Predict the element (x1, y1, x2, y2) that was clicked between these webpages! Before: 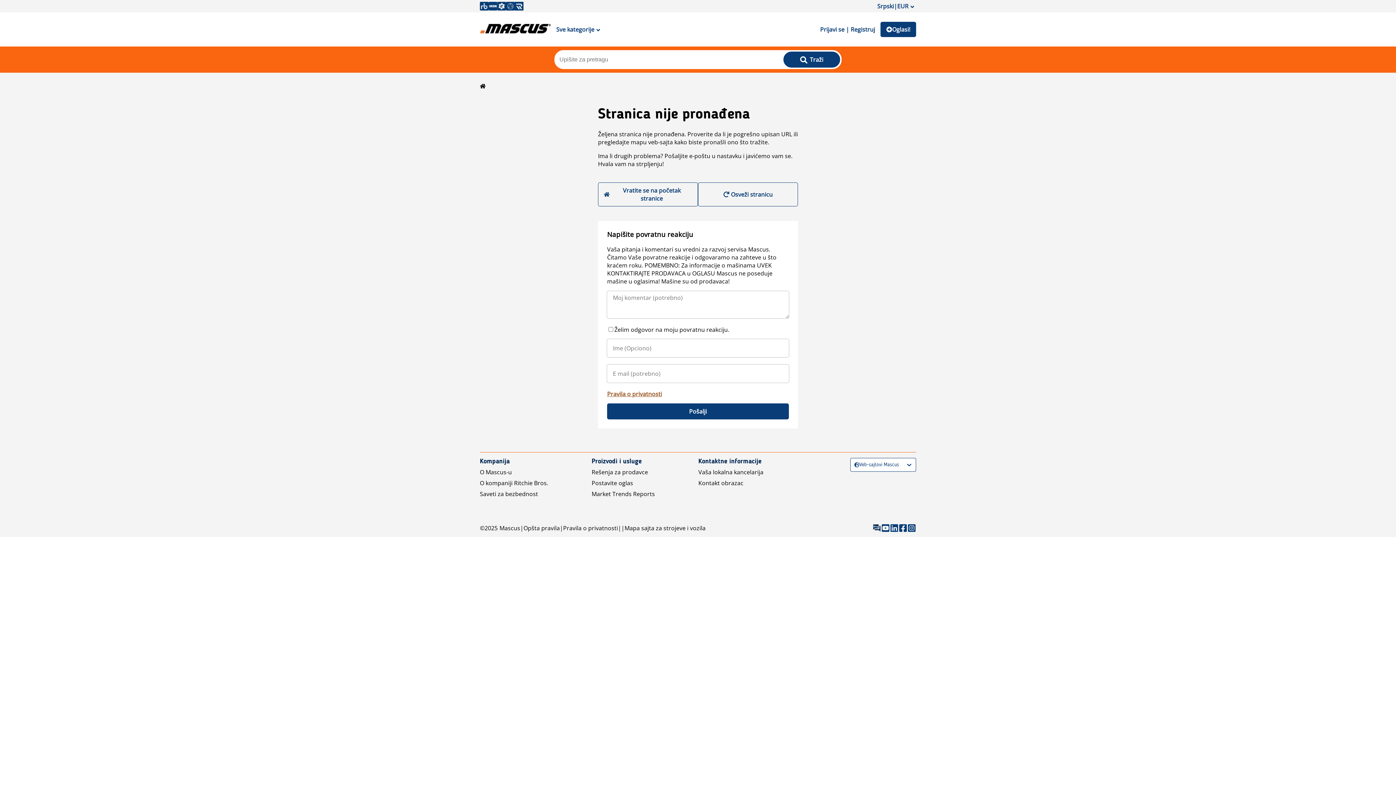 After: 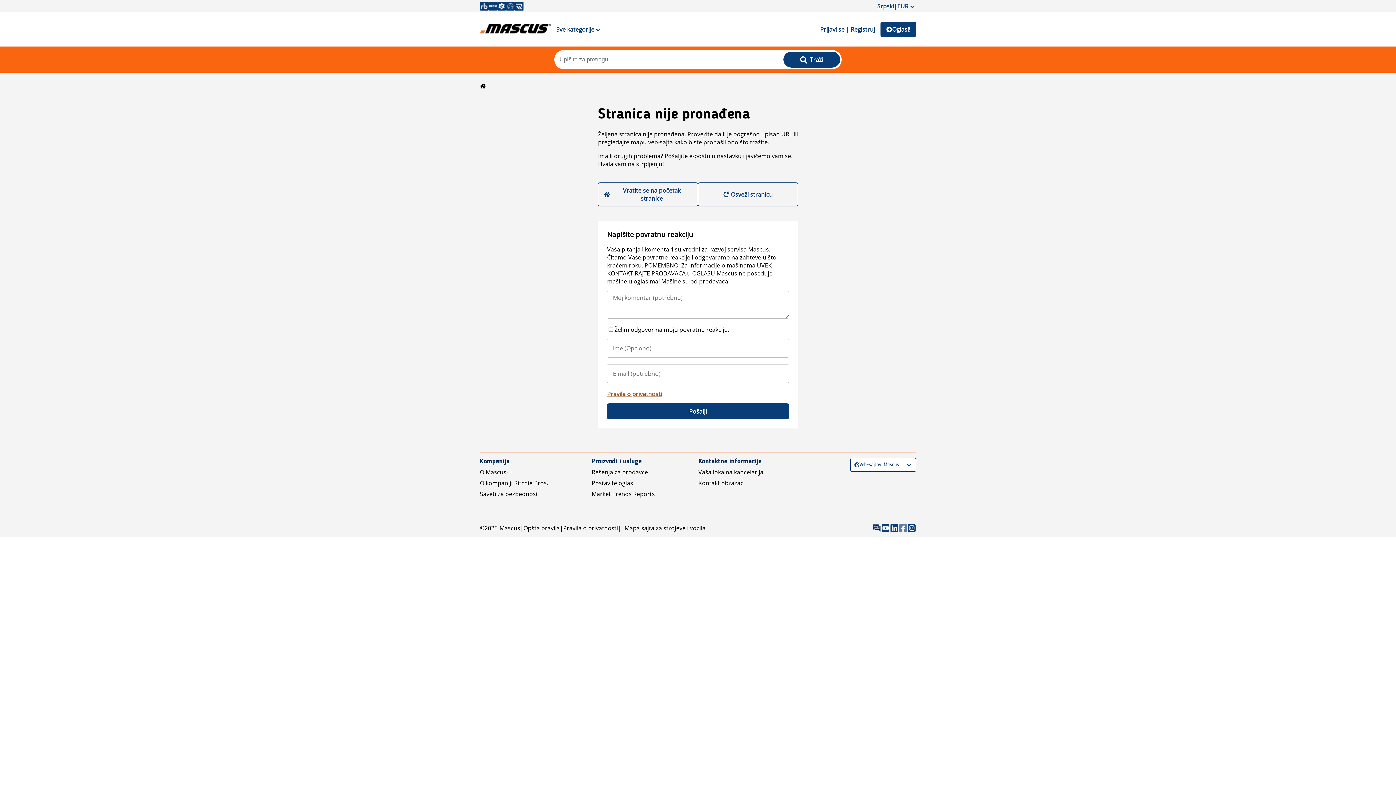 Action: bbox: (898, 524, 907, 532)